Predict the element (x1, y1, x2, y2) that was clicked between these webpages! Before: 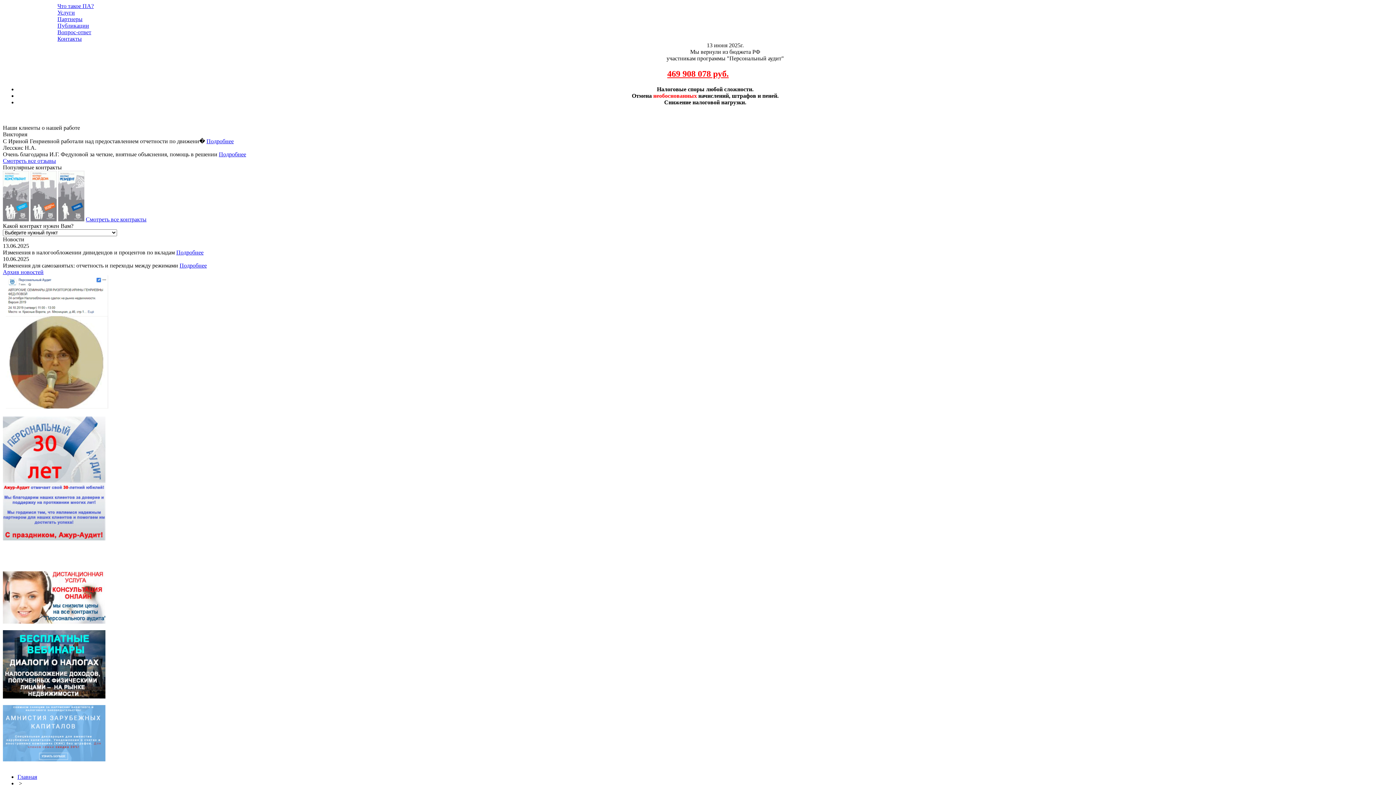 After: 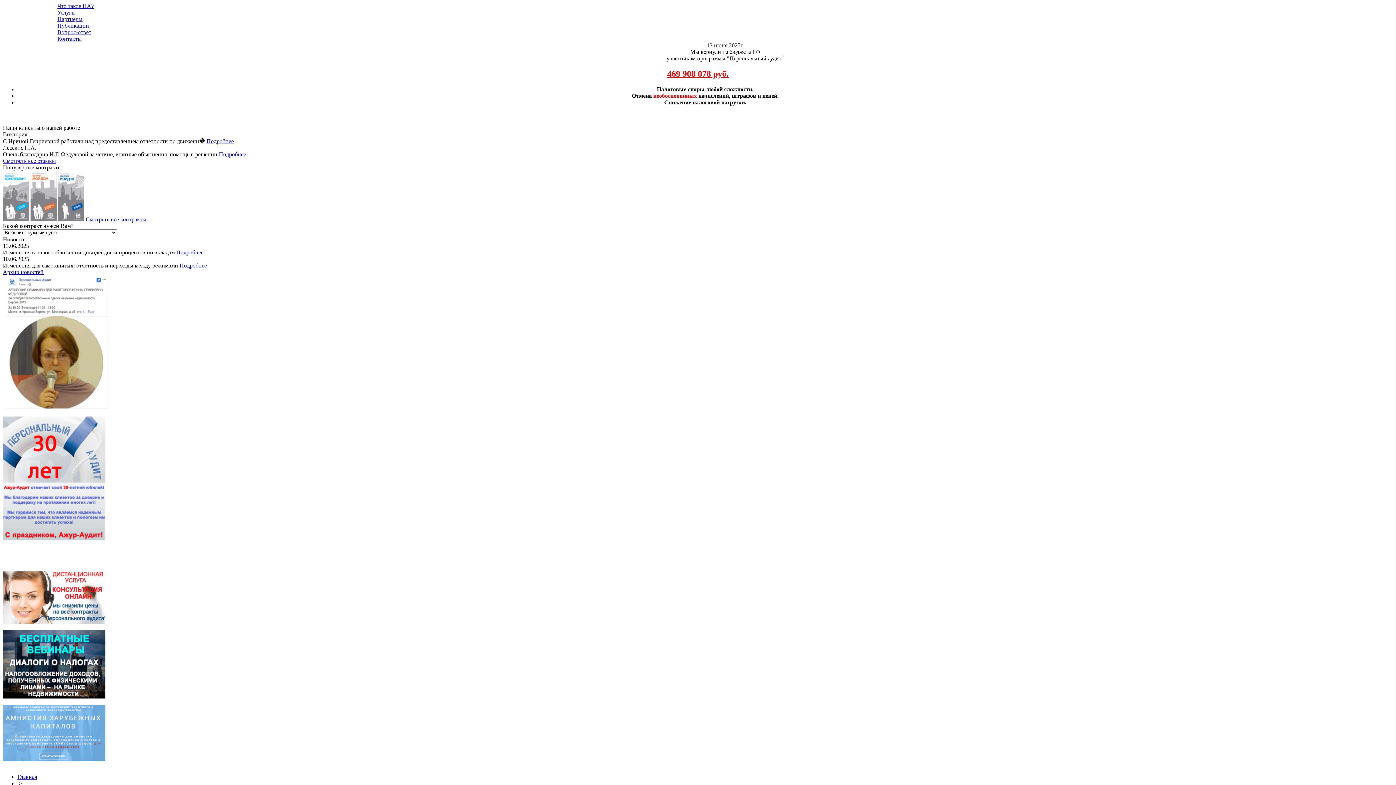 Action: label: Вопрос-ответ bbox: (57, 29, 91, 35)